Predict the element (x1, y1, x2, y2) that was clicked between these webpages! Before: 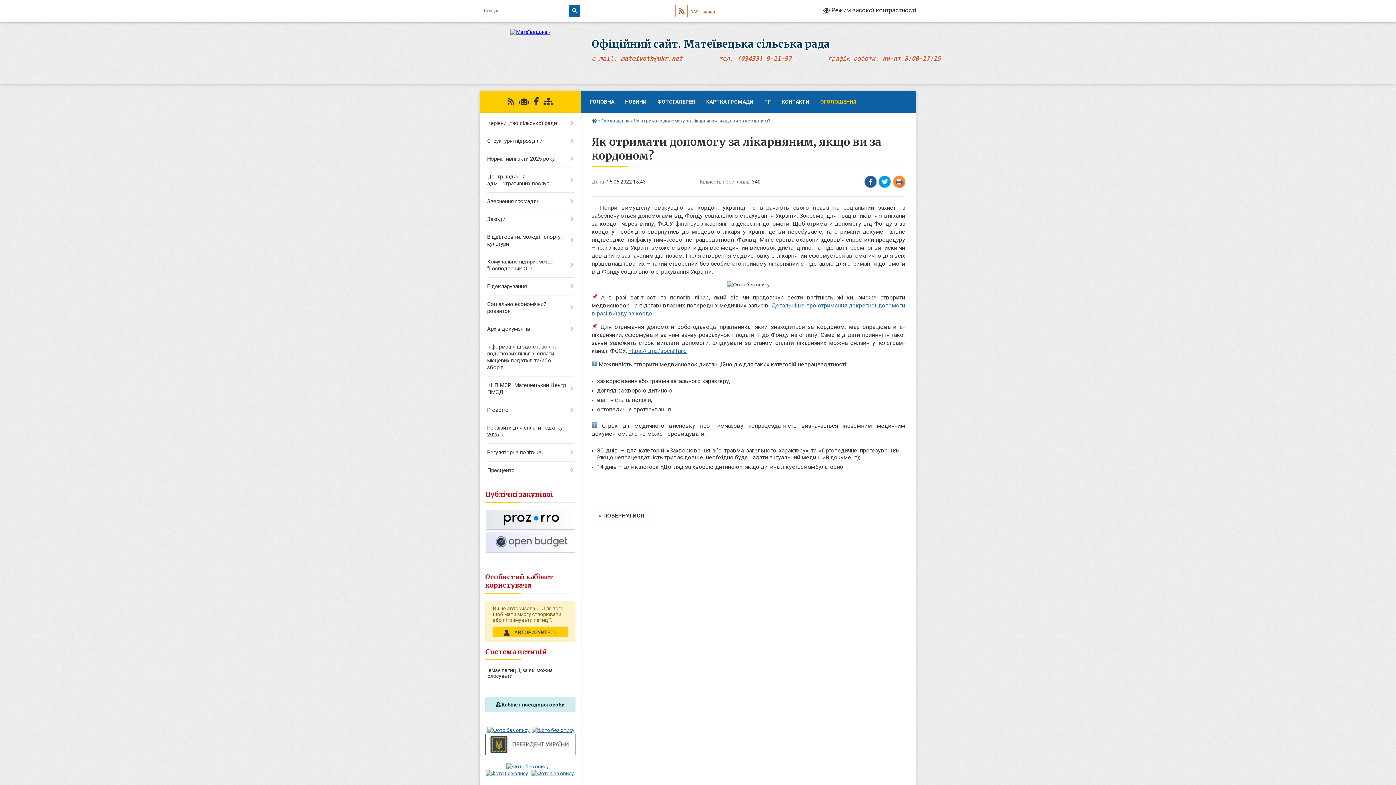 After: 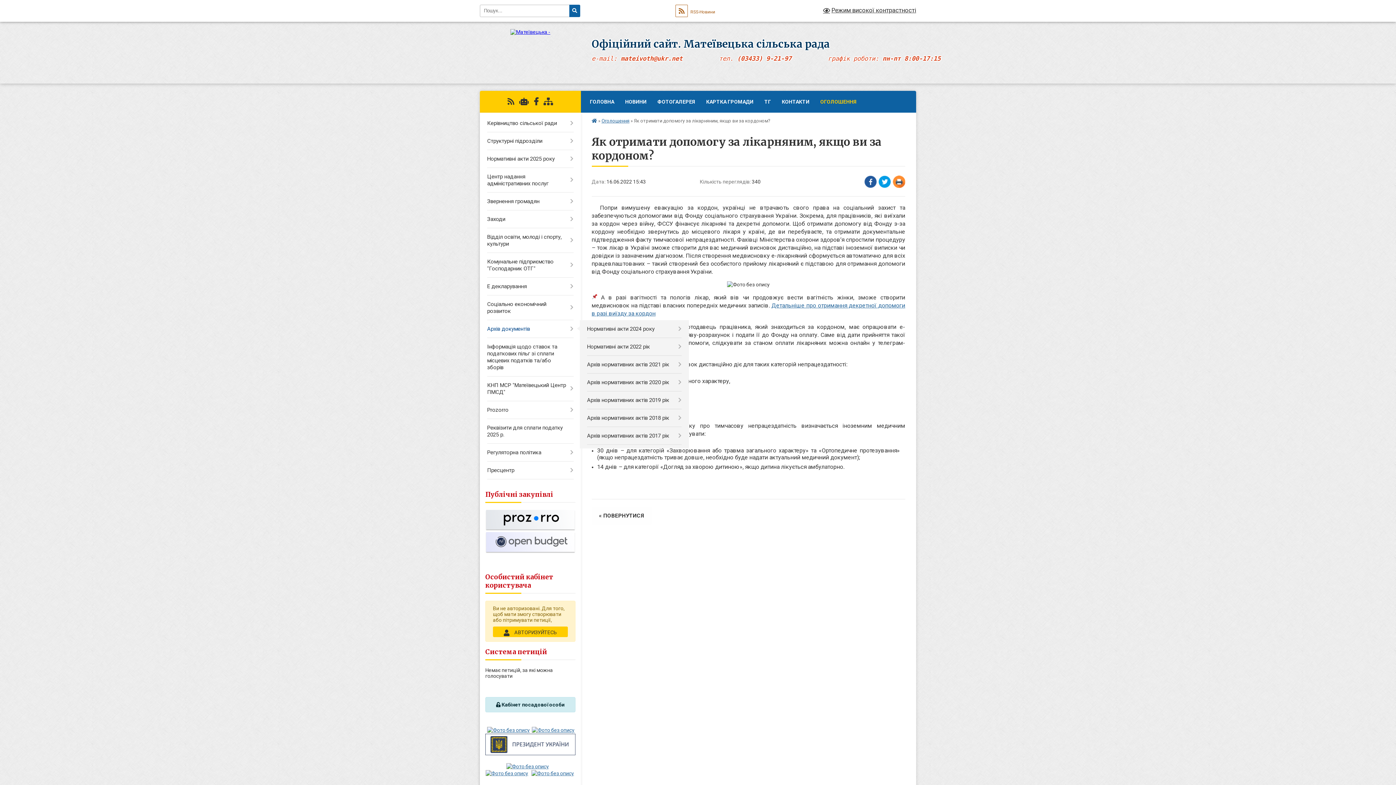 Action: bbox: (480, 320, 580, 338) label: Архів документів